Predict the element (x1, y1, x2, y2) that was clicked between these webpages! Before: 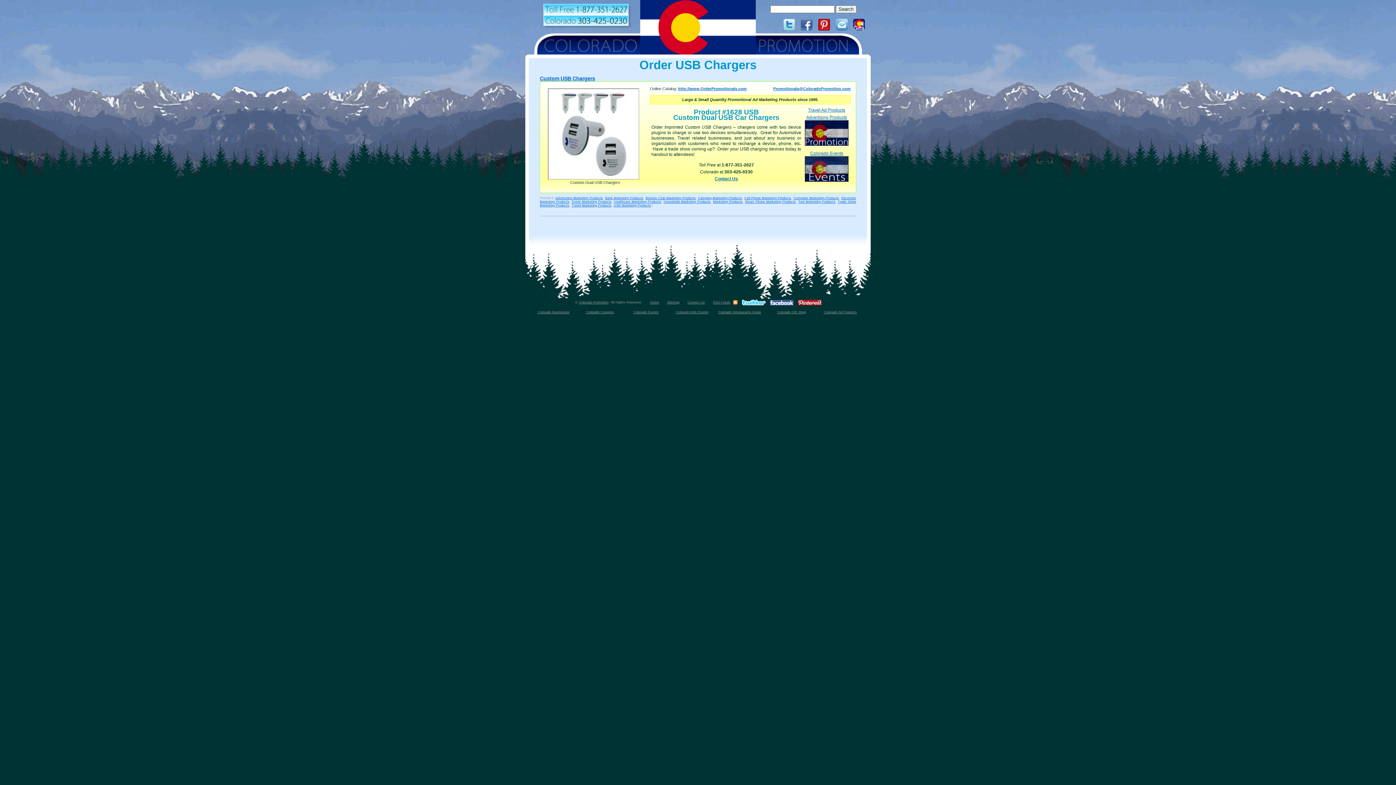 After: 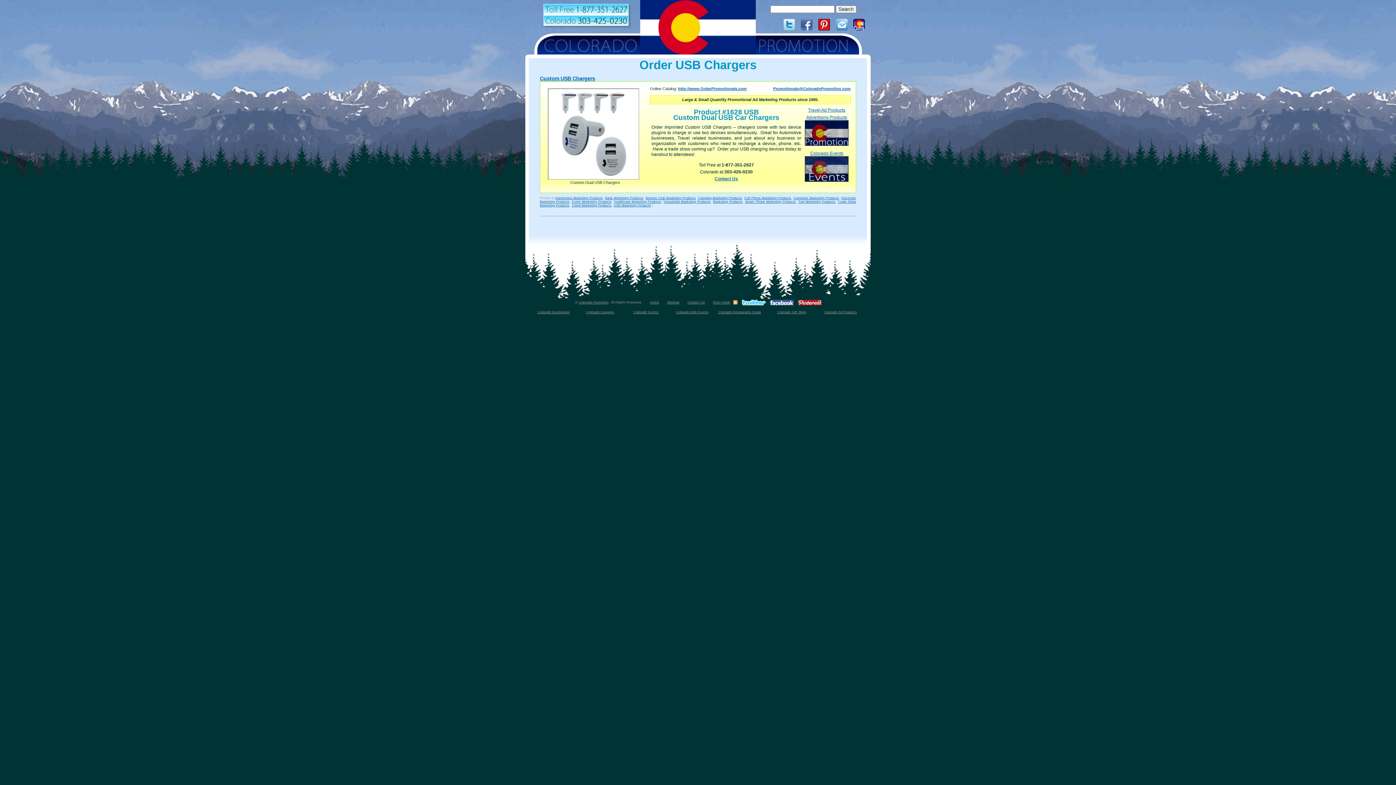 Action: bbox: (853, 18, 870, 30)